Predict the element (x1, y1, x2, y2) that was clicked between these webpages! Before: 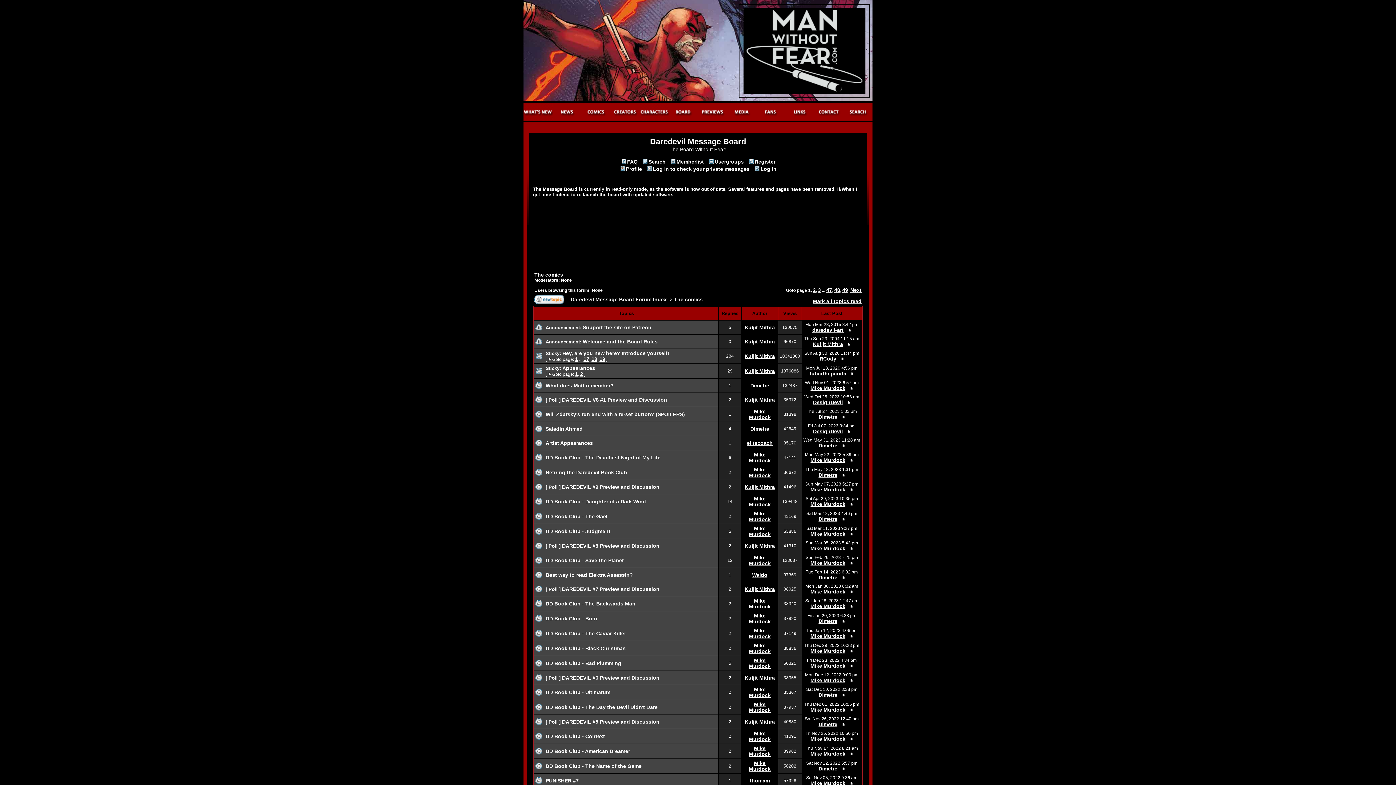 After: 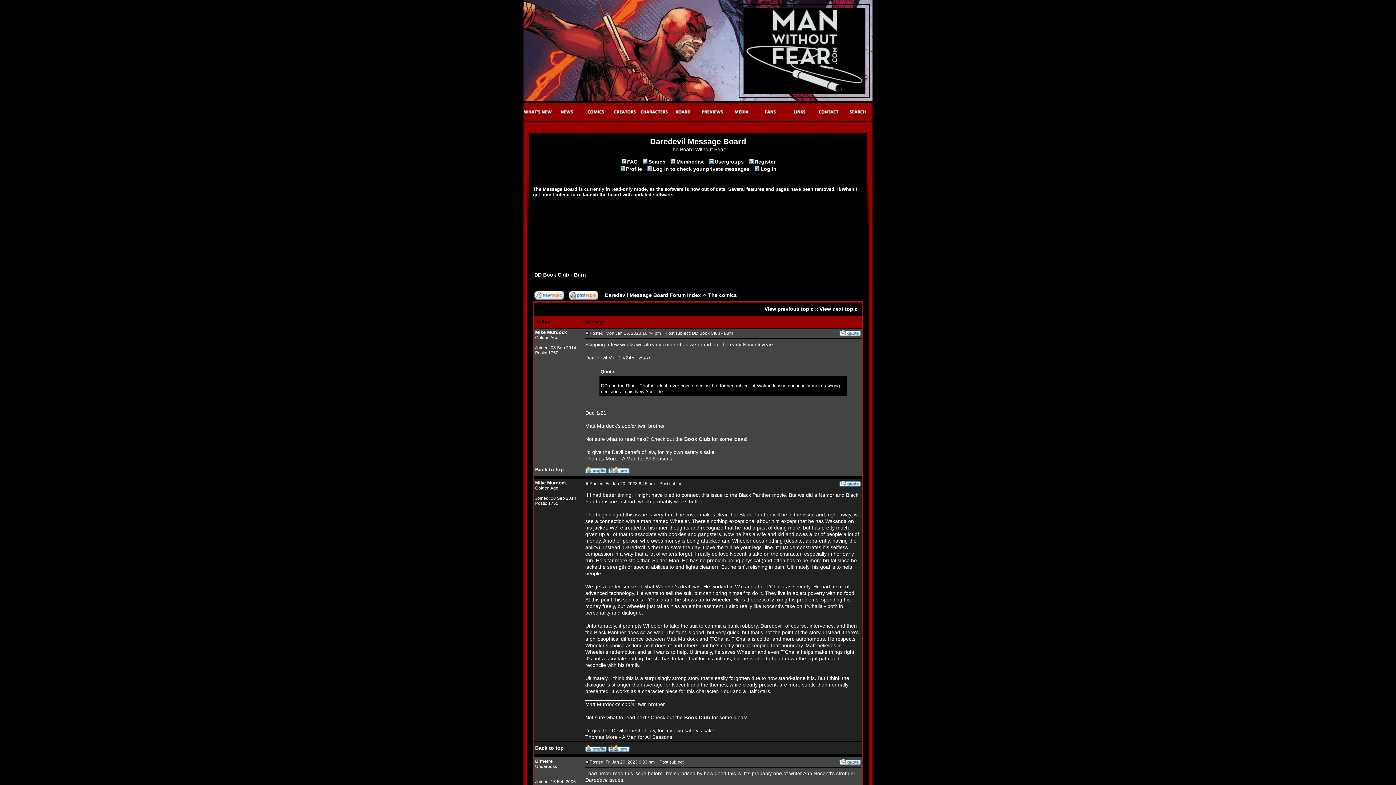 Action: bbox: (545, 615, 597, 621) label: DD Book Club - Burn